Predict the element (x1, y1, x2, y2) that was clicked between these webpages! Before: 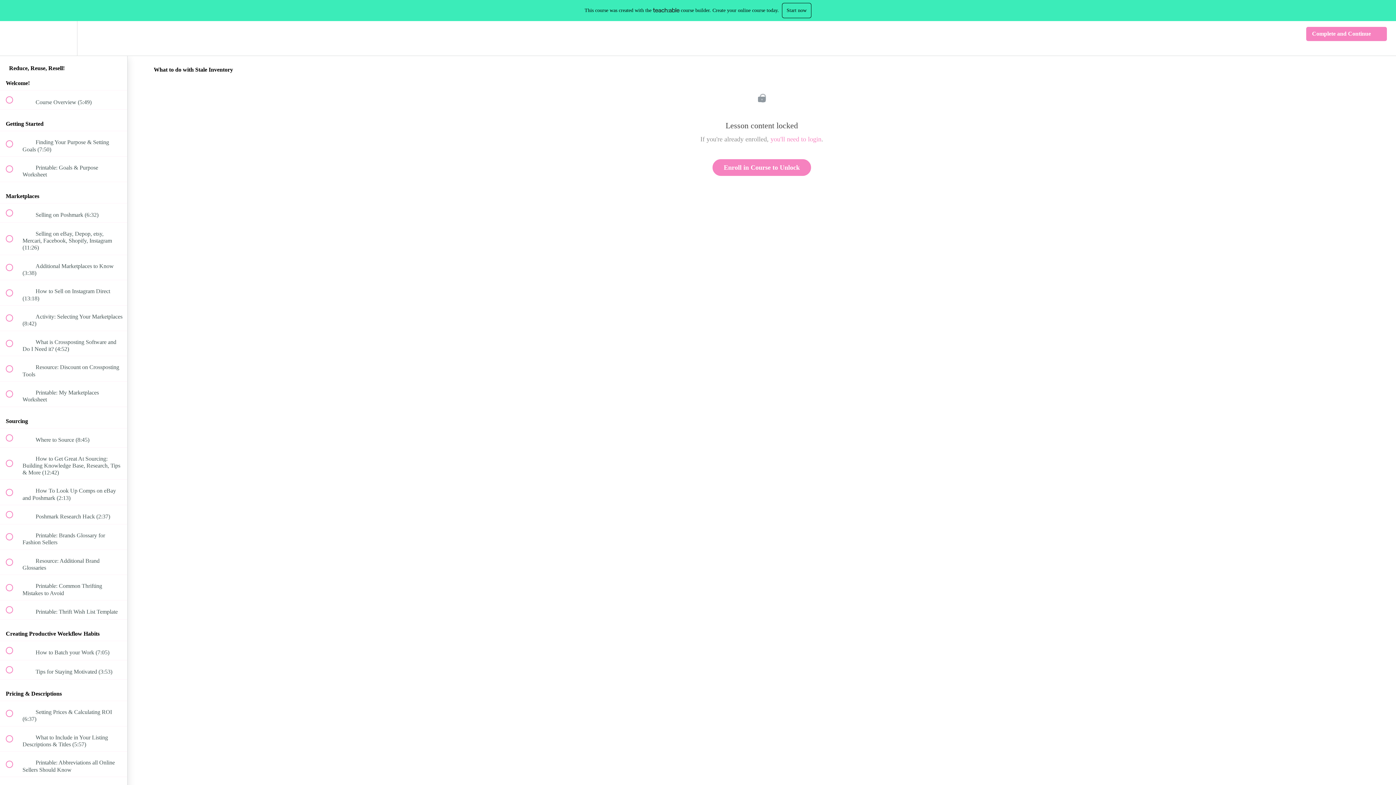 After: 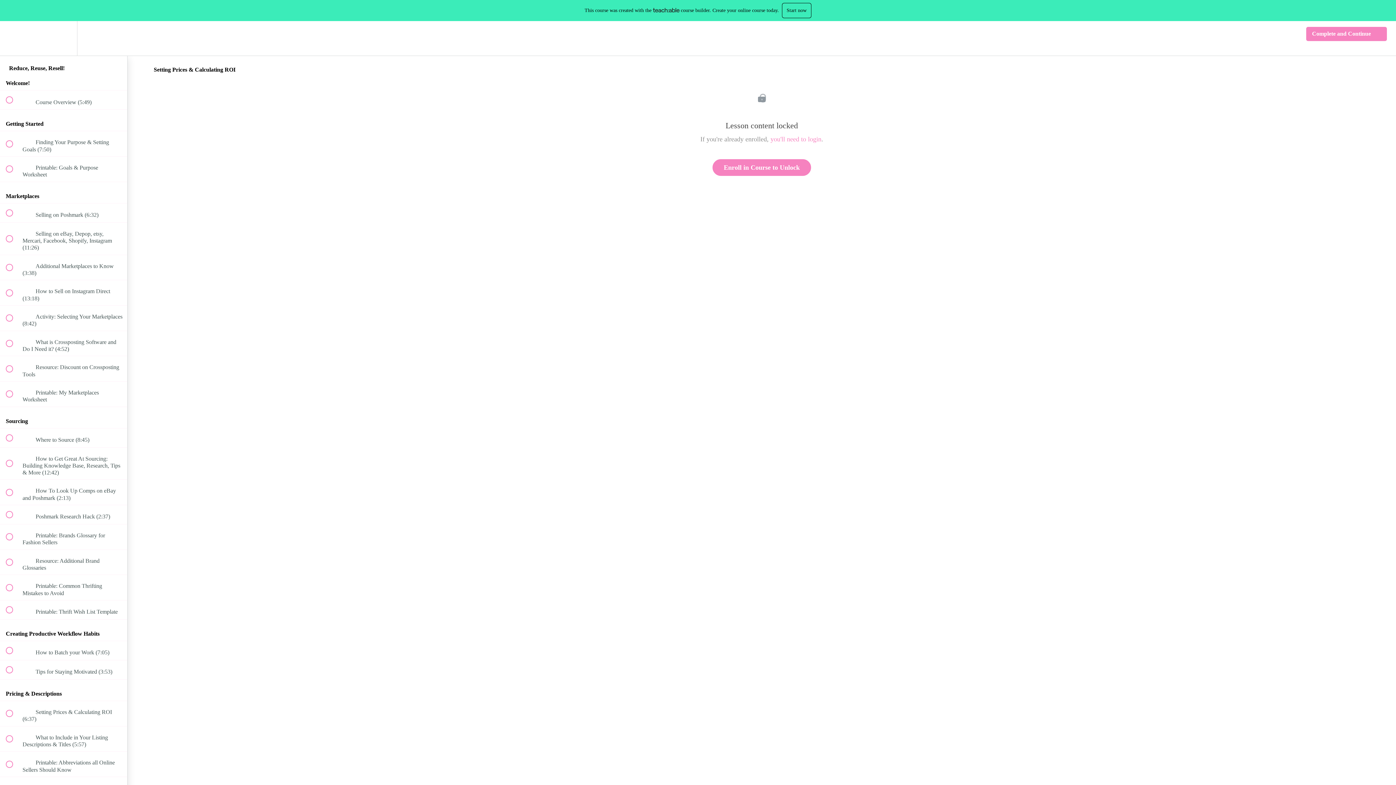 Action: label:  
 Setting Prices & Calculating ROI (6:37) bbox: (0, 701, 127, 726)